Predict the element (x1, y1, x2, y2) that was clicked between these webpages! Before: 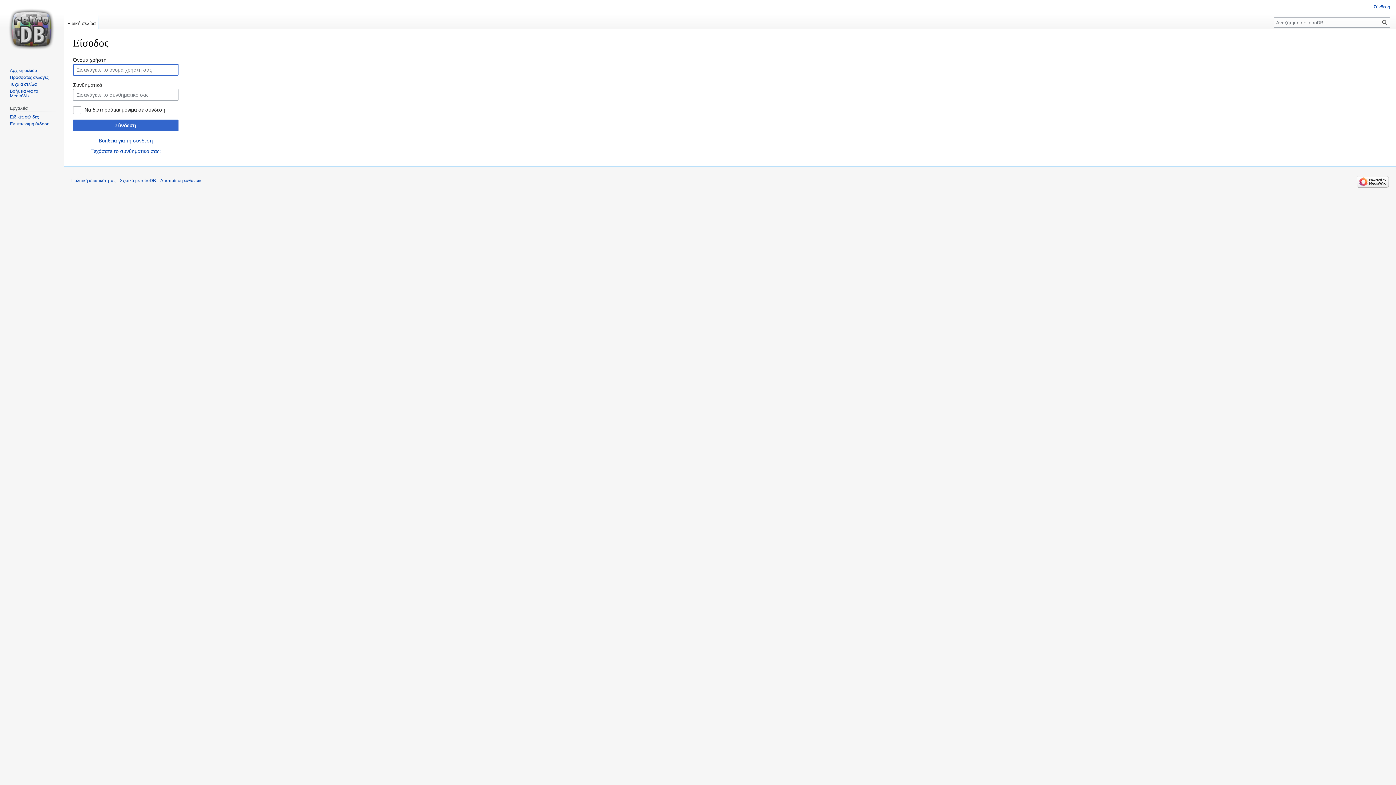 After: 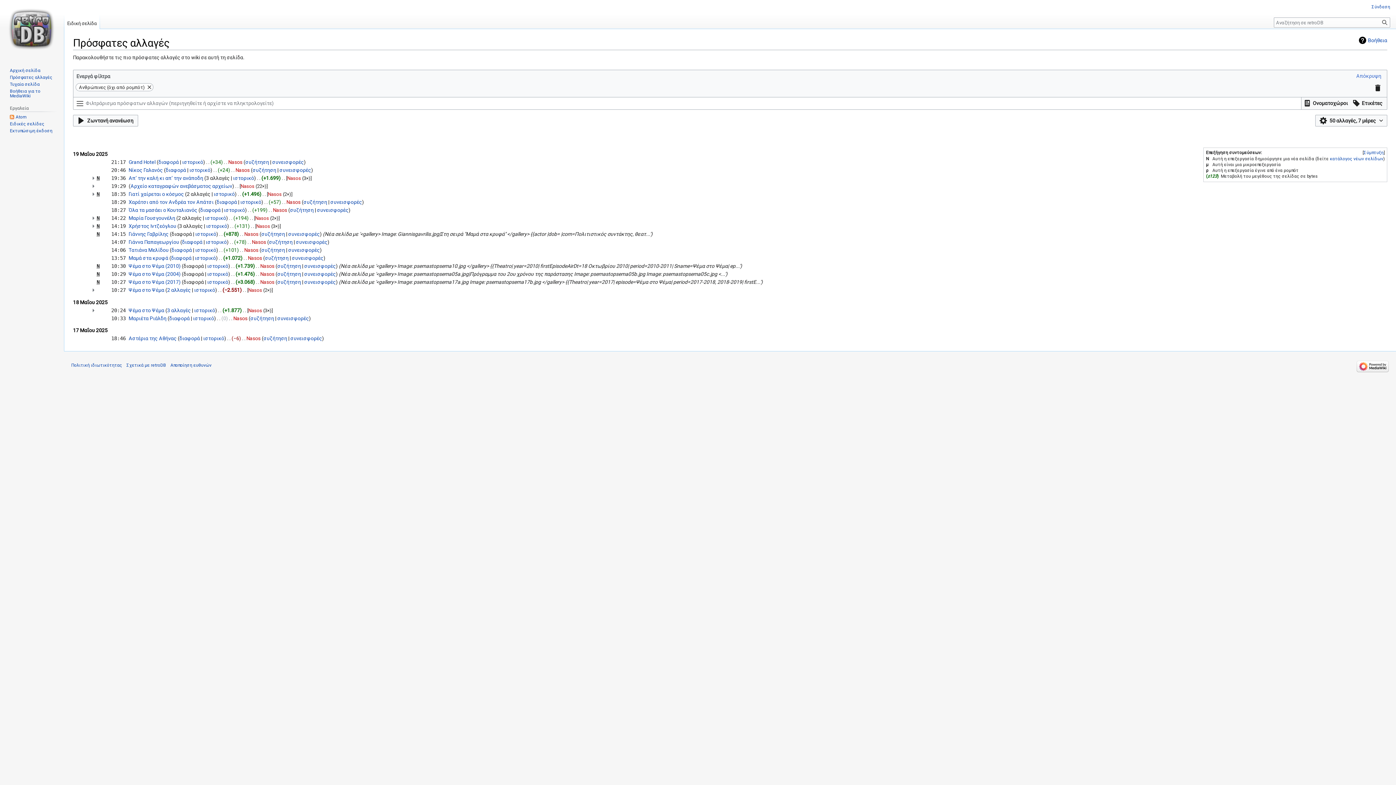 Action: label: Πρόσφατες αλλαγές bbox: (9, 74, 48, 79)